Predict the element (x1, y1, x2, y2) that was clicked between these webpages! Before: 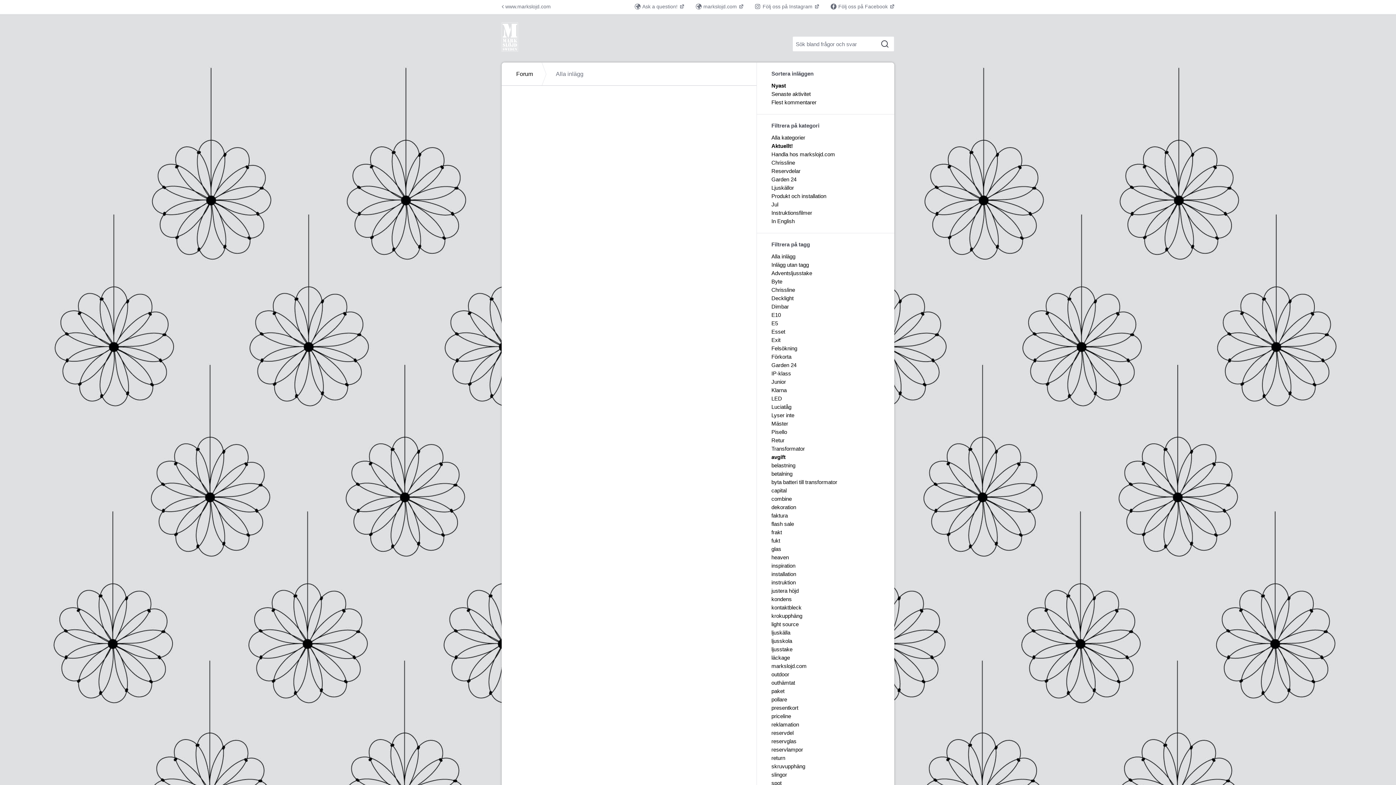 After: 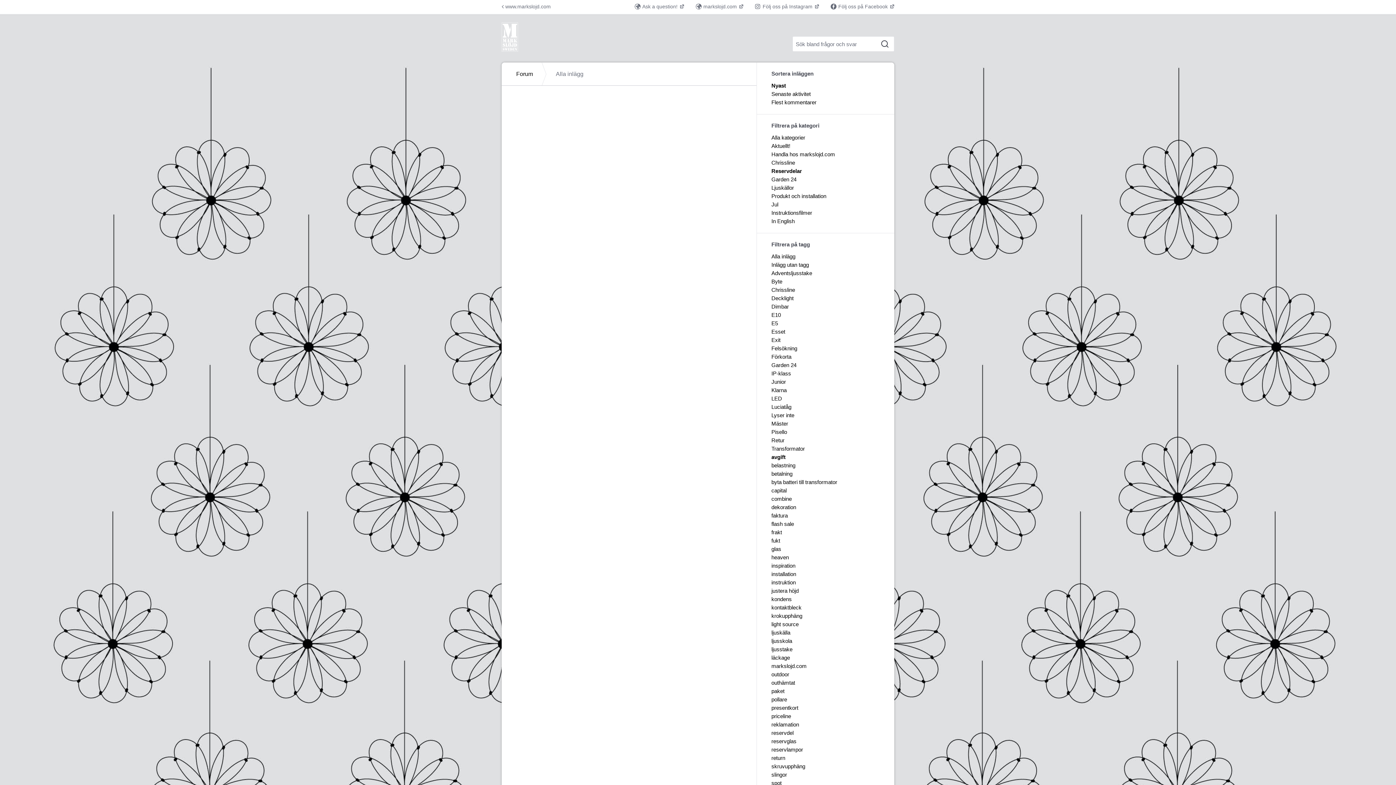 Action: bbox: (771, 168, 800, 174) label: Reservdelar